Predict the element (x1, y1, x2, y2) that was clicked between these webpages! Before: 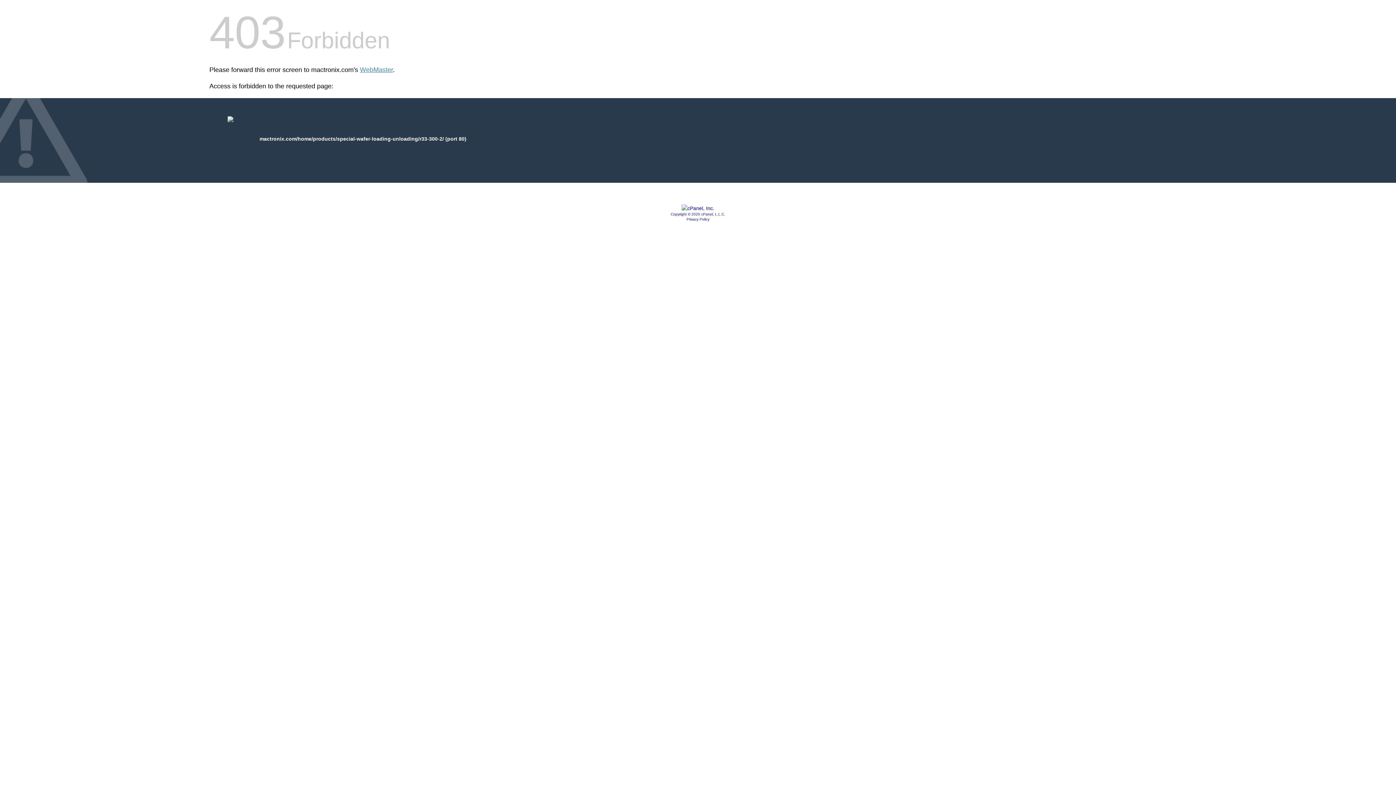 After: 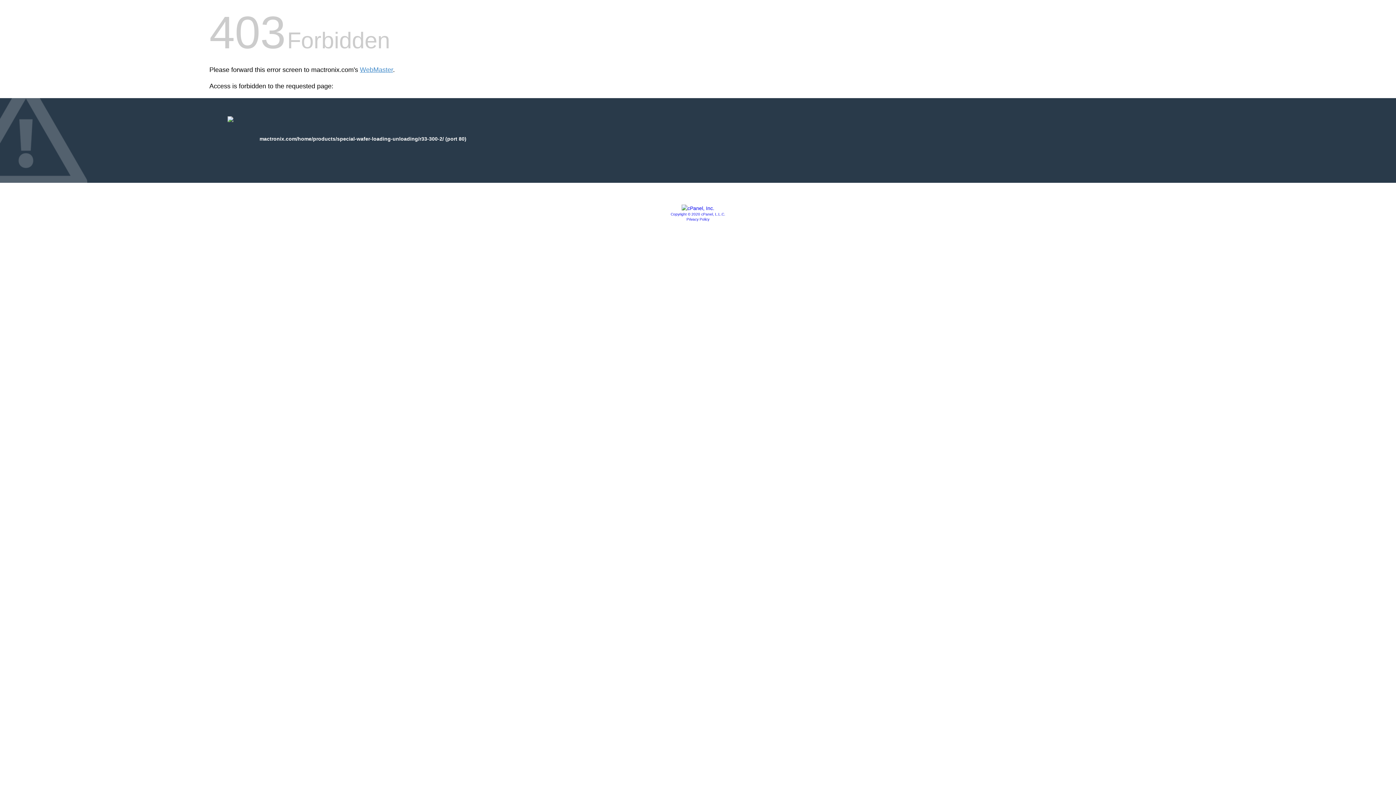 Action: bbox: (670, 212, 725, 216) label: Copyright © 2020 cPanel, L.L.C.